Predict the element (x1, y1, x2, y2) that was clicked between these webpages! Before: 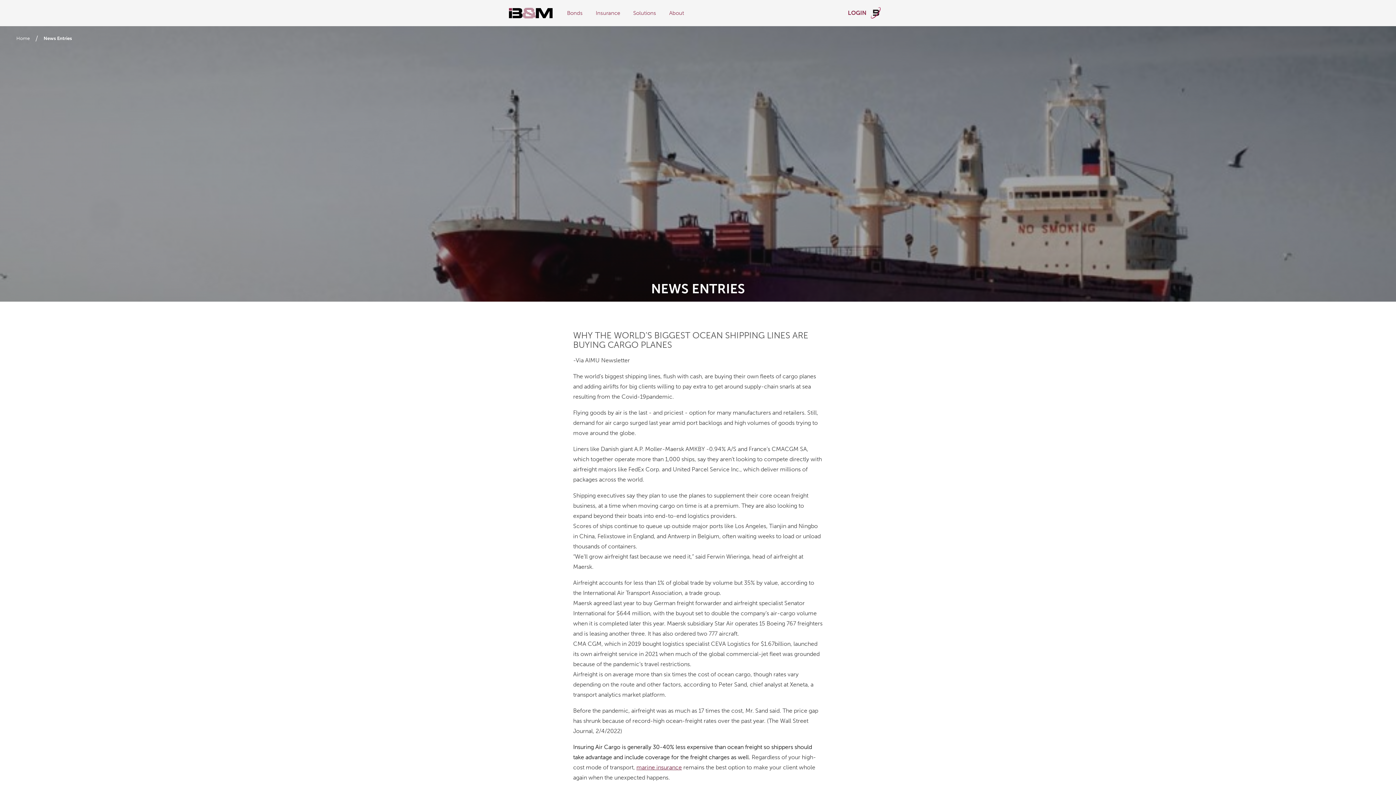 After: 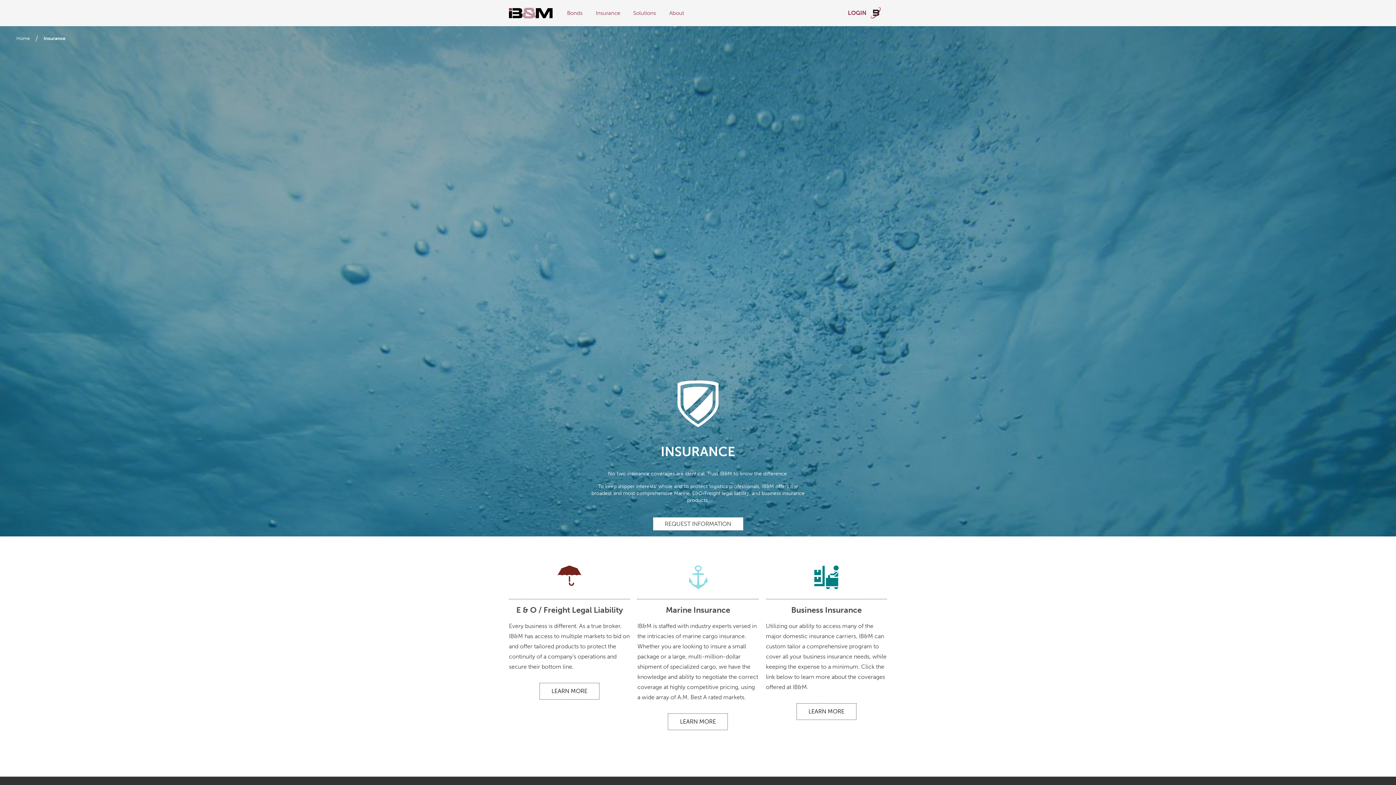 Action: label: Insurance bbox: (590, 0, 626, 26)